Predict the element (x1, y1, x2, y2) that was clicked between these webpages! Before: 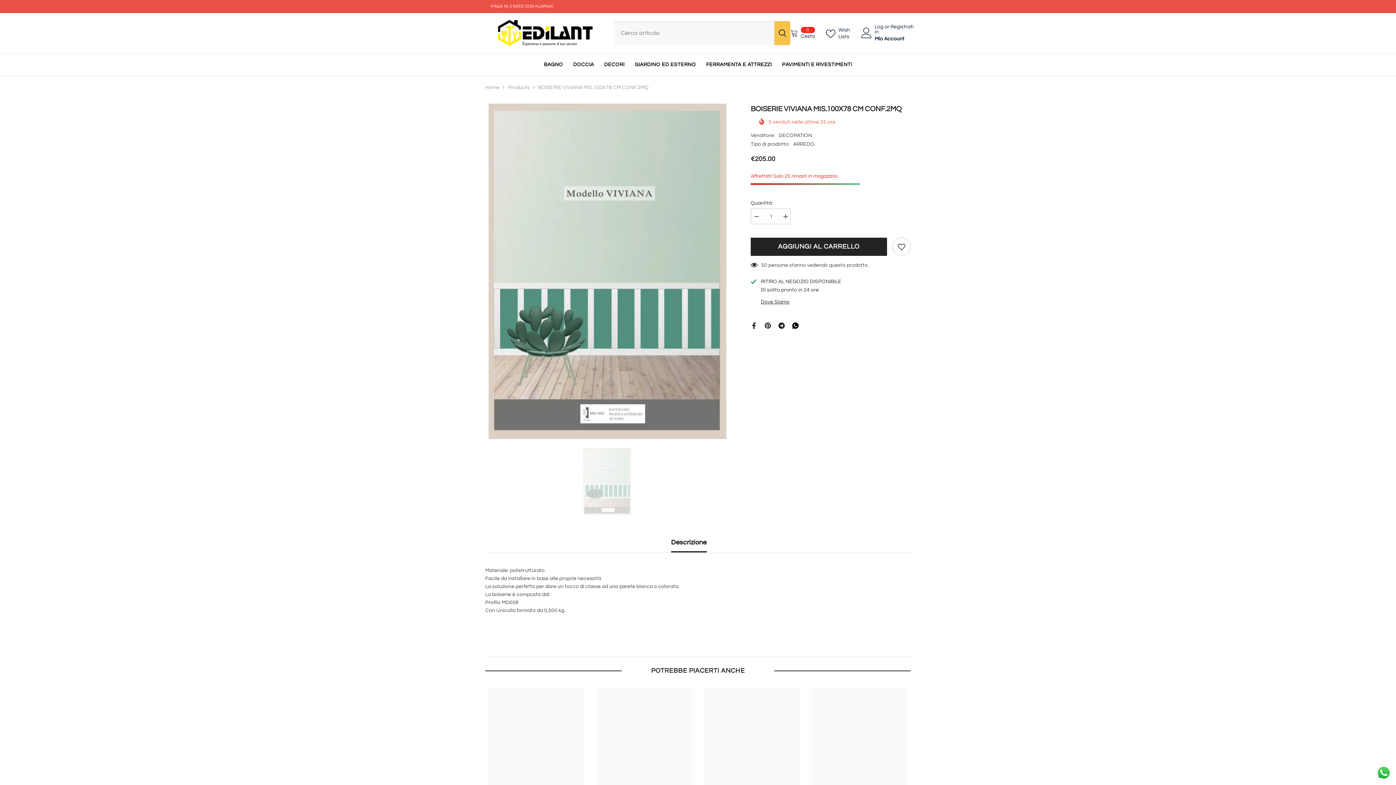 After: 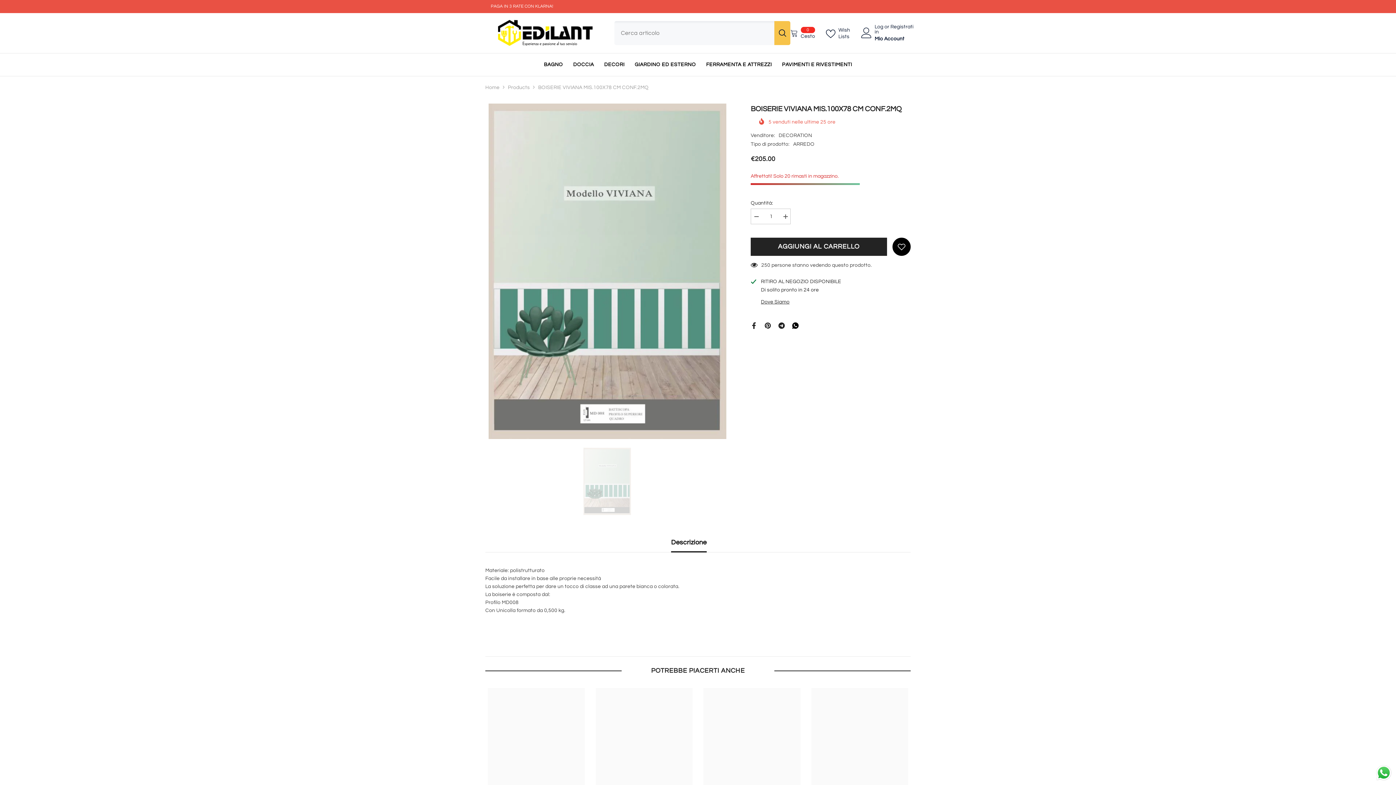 Action: label: Aggiungi alla Wishlist bbox: (892, 237, 910, 256)